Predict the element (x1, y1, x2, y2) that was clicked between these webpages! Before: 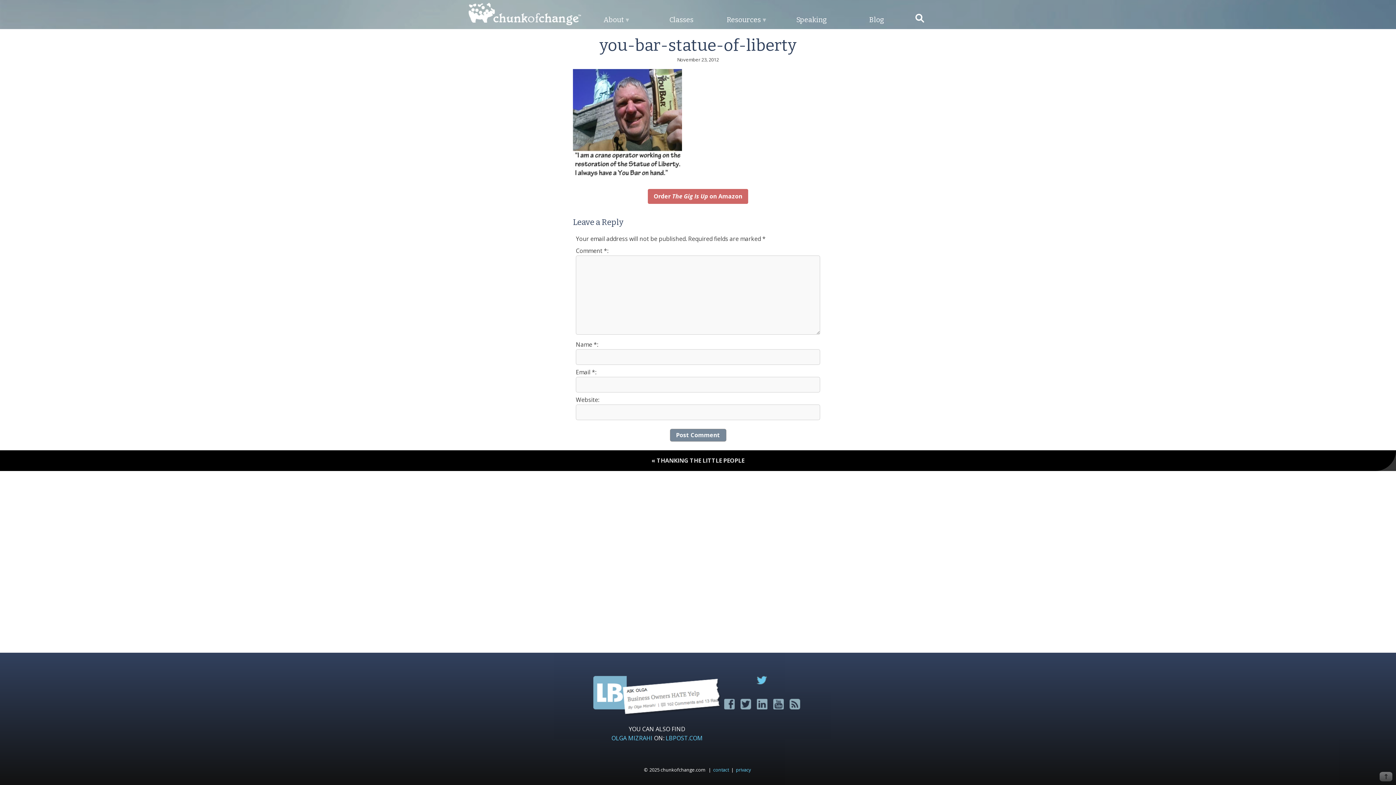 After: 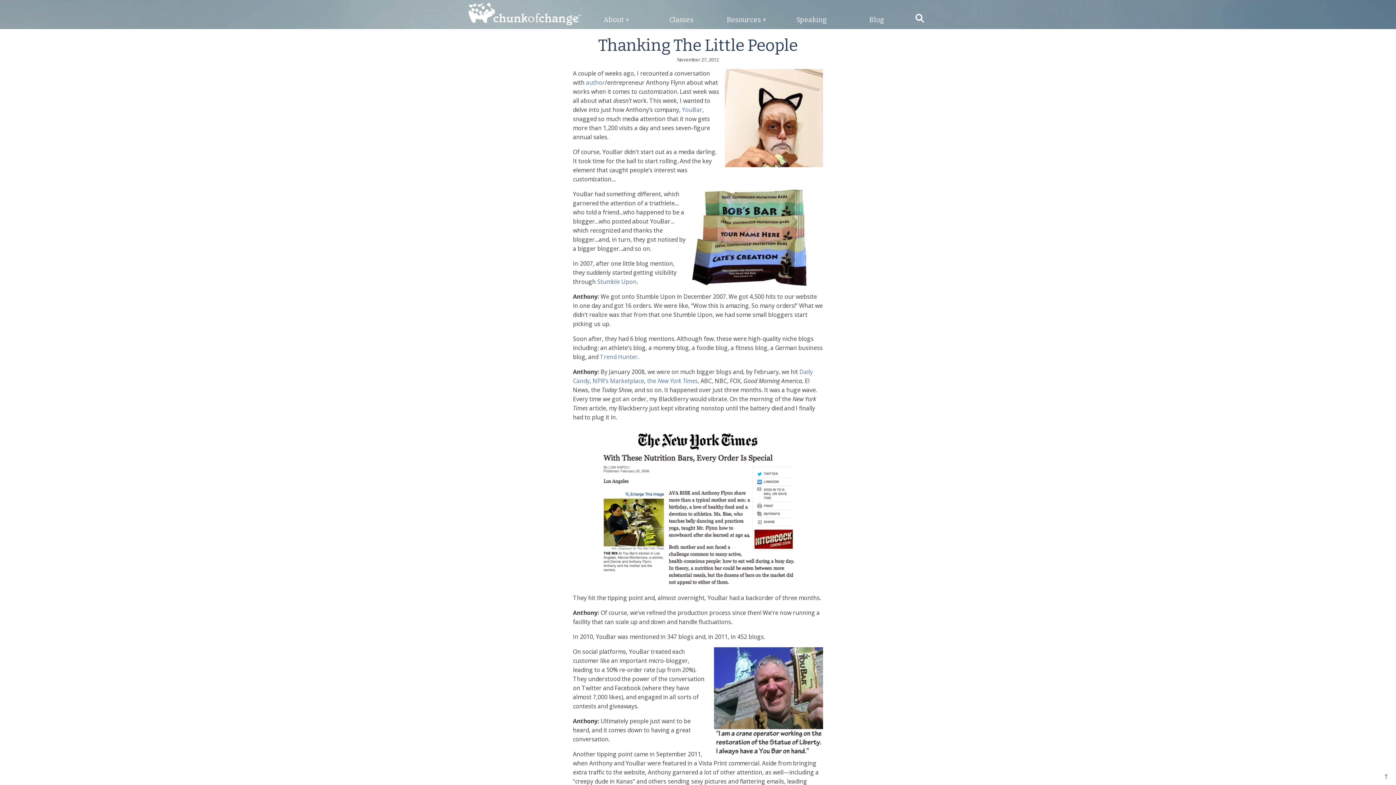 Action: label: THANKING THE LITTLE PEOPLE bbox: (0, 450, 1396, 471)